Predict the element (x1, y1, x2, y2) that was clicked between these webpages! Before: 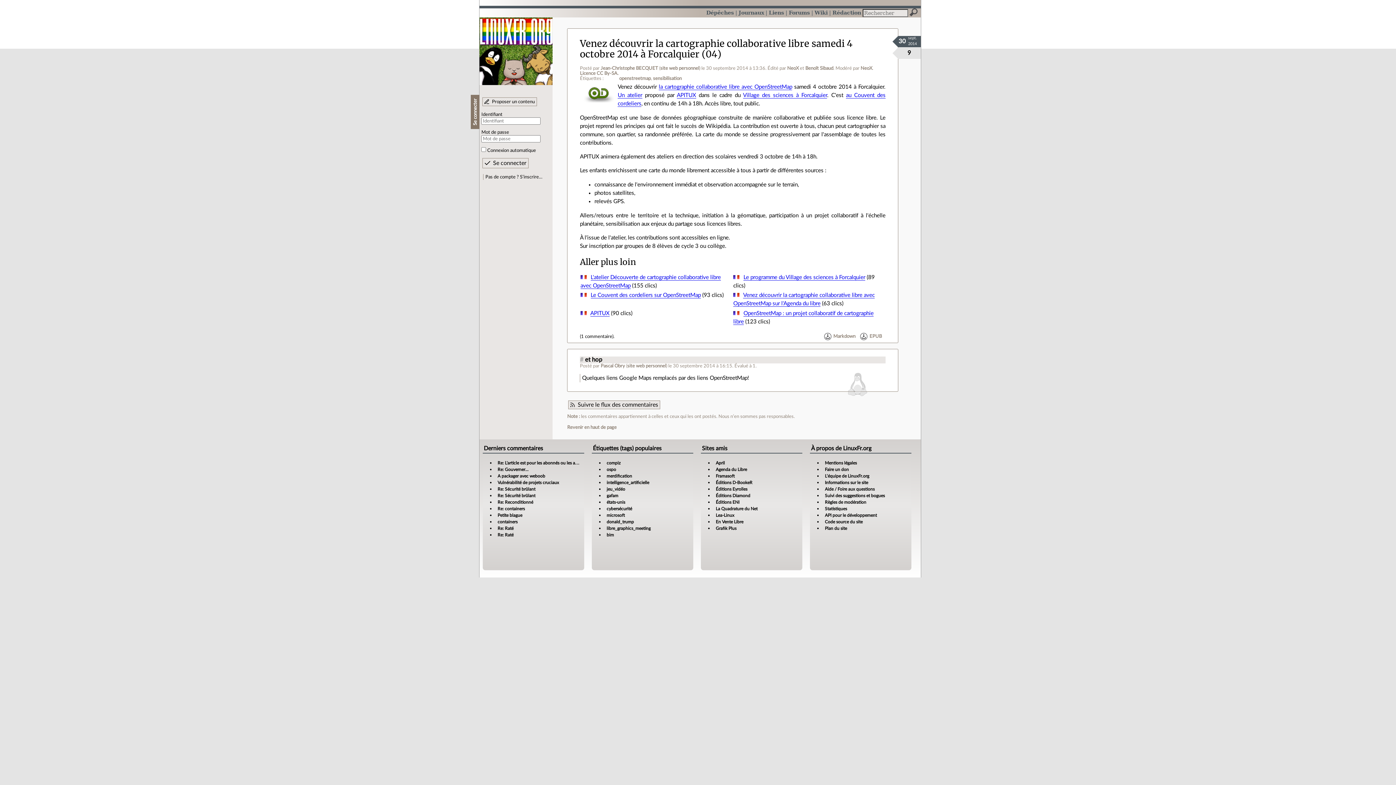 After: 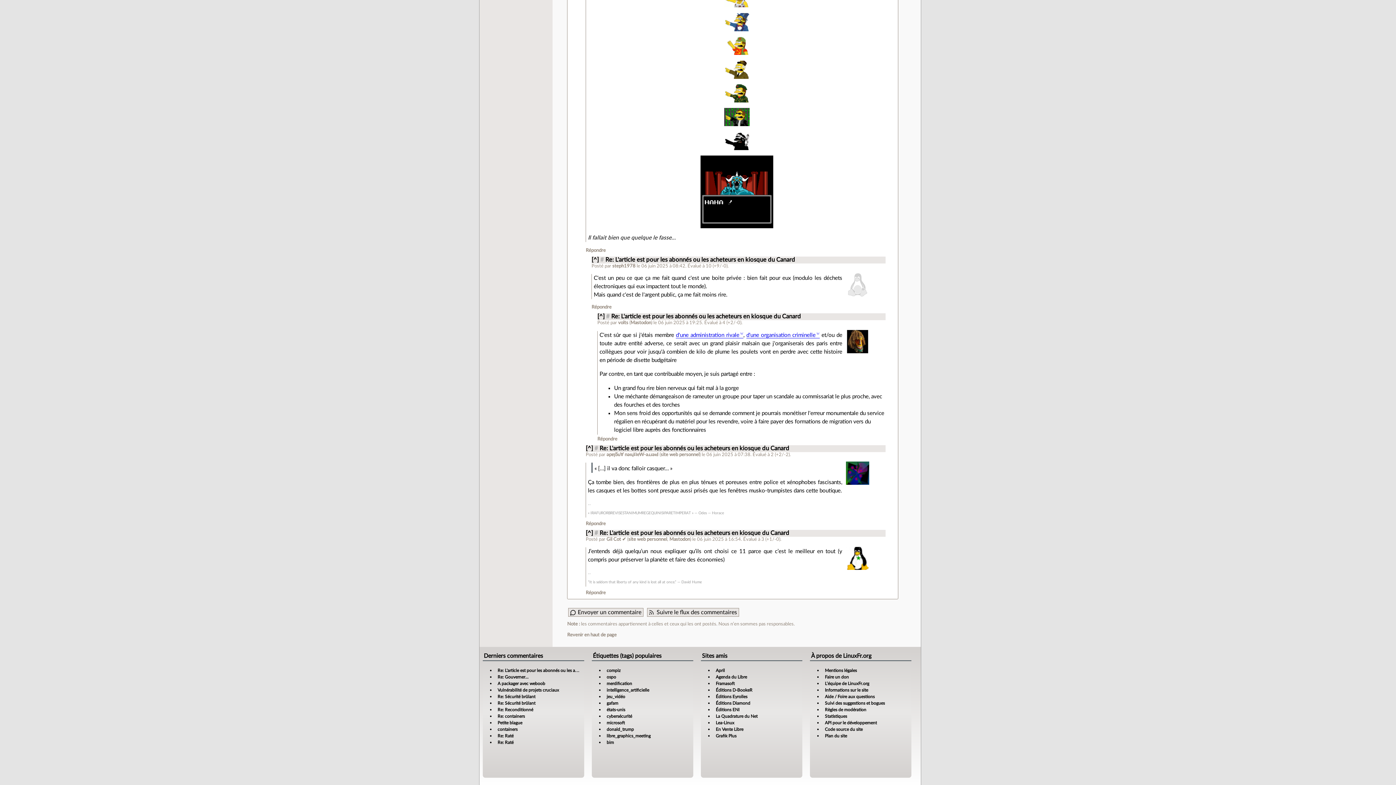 Action: label: Re: L'article est pour les abonnés ou les acheteurs en kiosque du Canard bbox: (497, 460, 634, 465)